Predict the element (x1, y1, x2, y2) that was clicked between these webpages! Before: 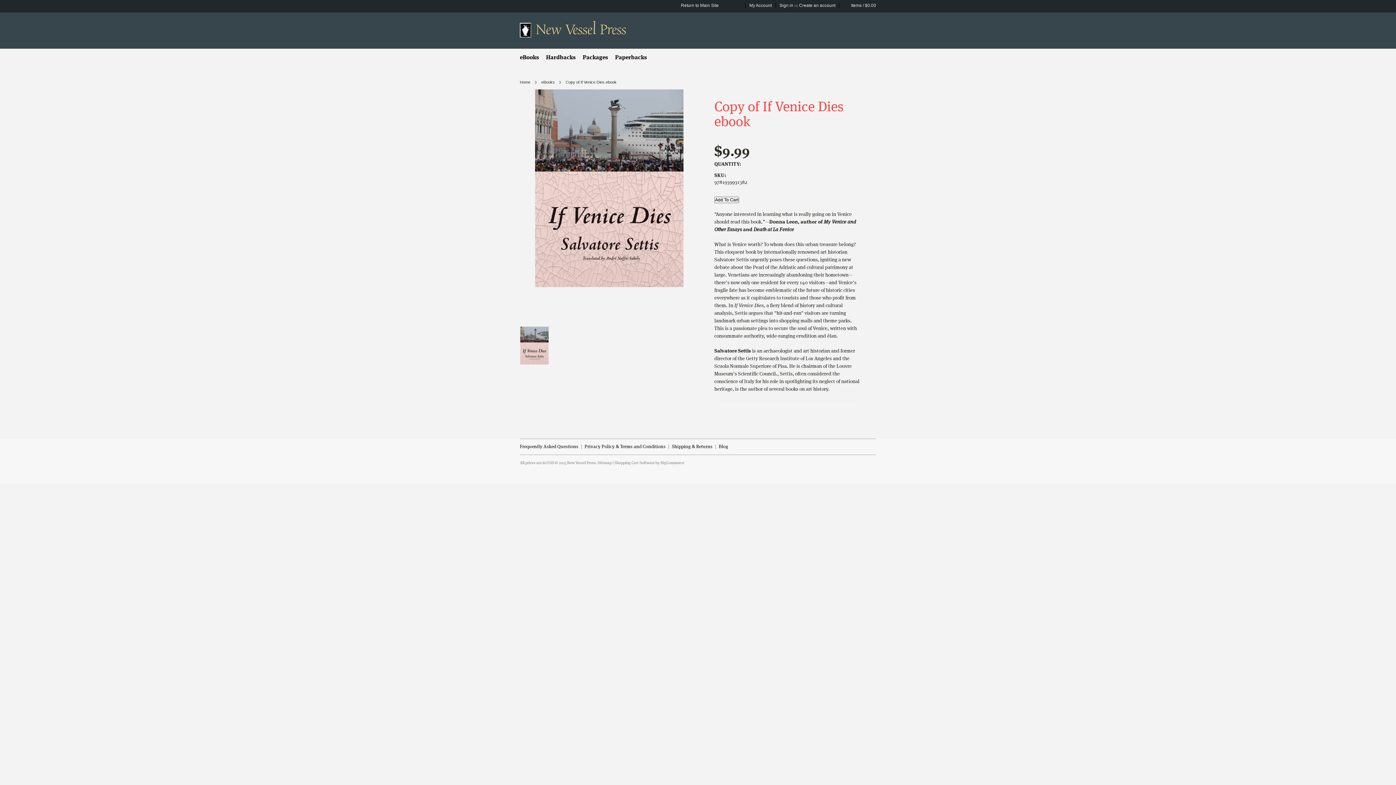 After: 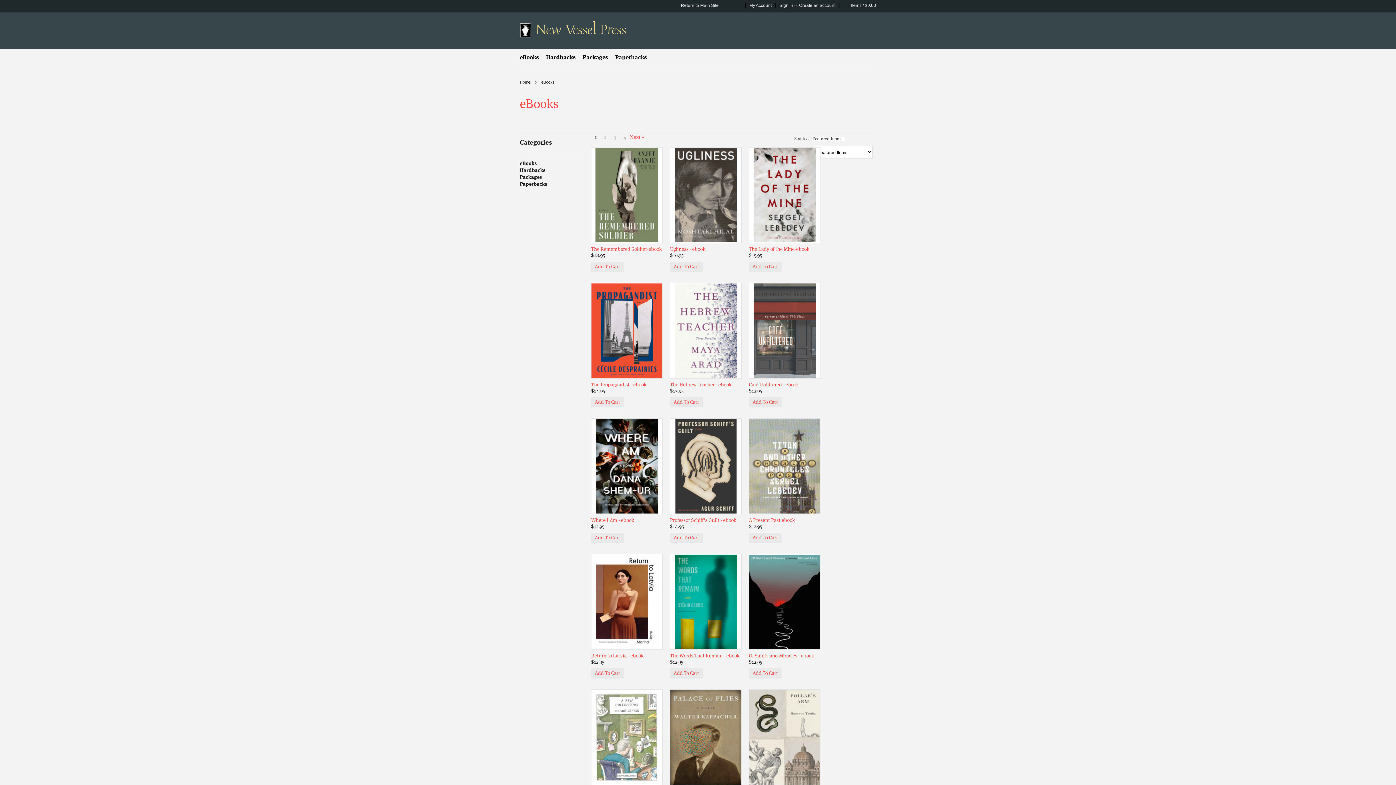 Action: bbox: (520, 54, 538, 60) label: eBooks